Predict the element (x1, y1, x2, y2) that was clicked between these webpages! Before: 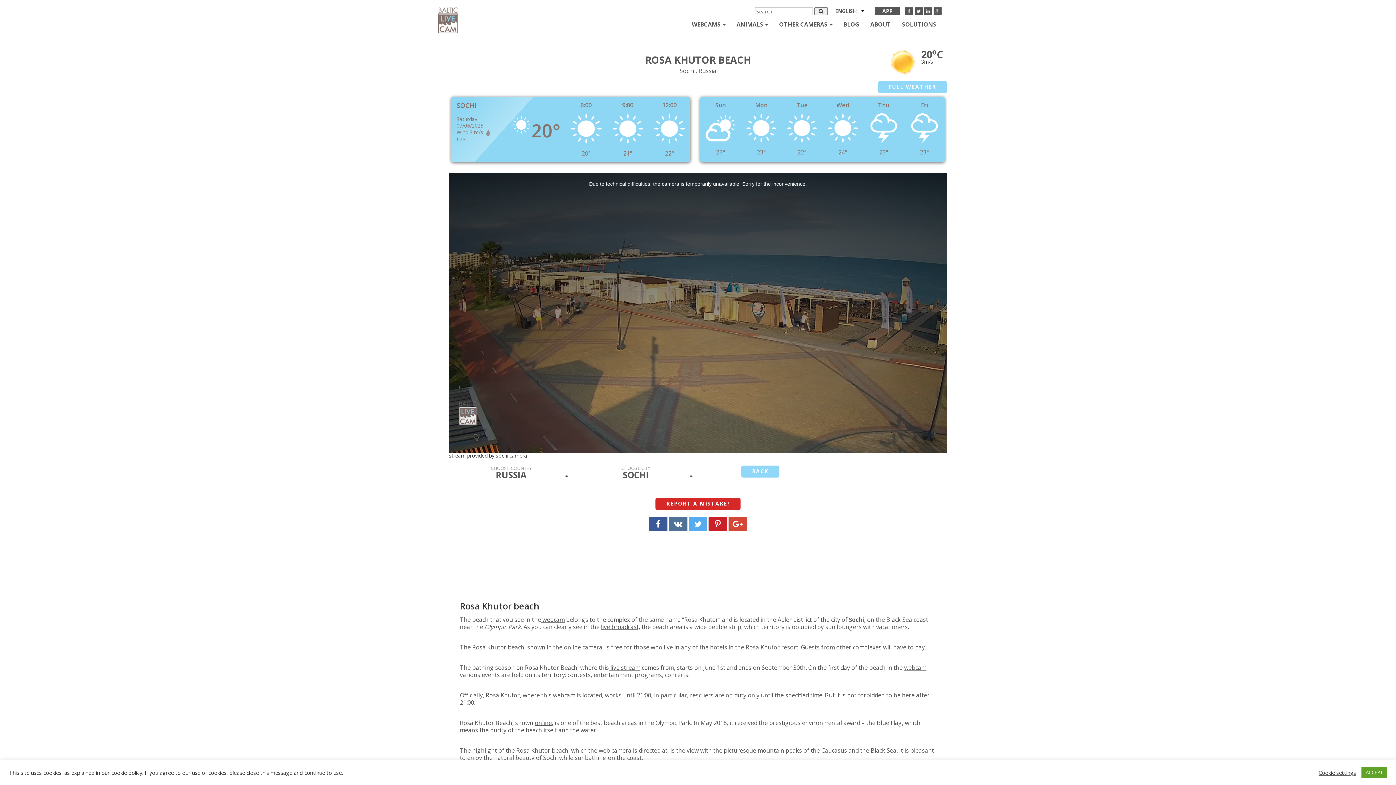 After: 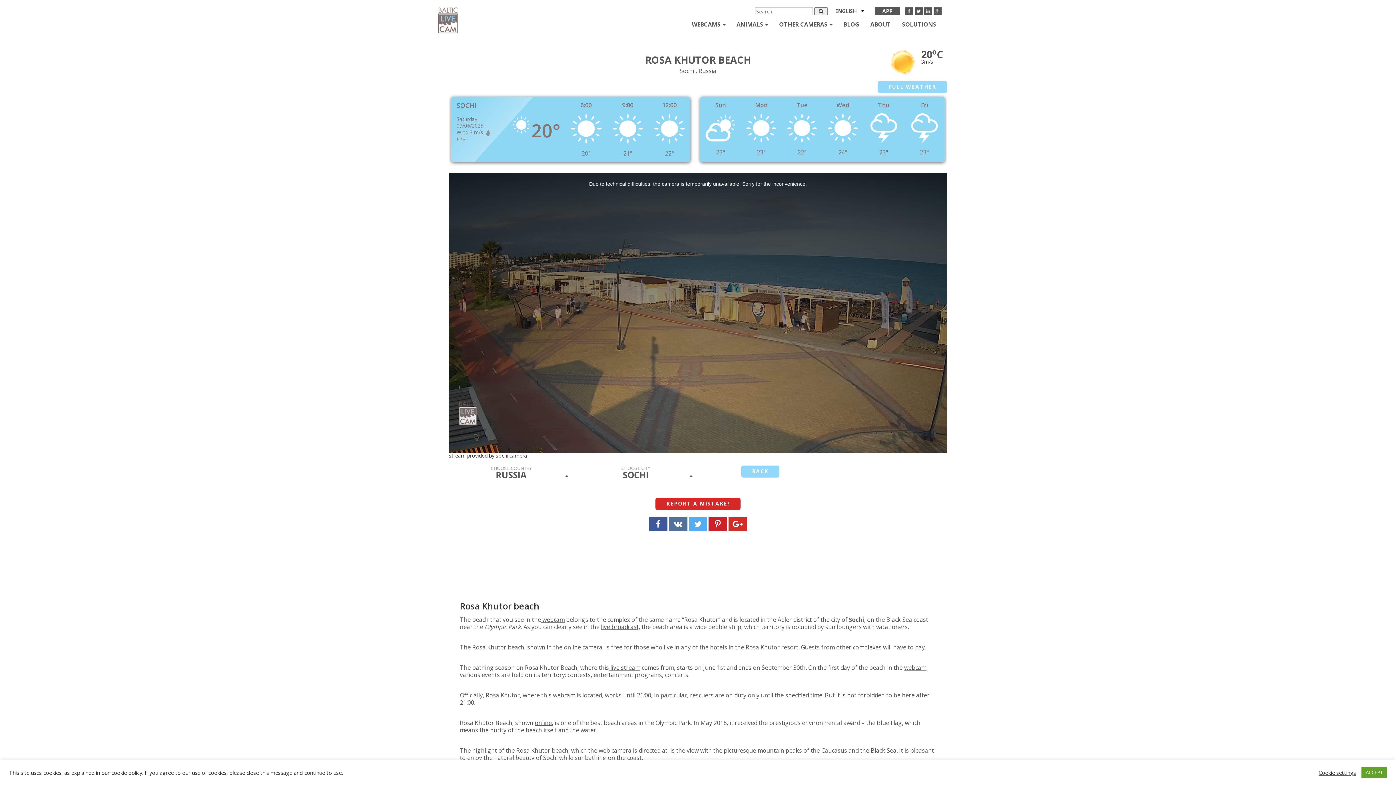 Action: bbox: (728, 535, 747, 549)